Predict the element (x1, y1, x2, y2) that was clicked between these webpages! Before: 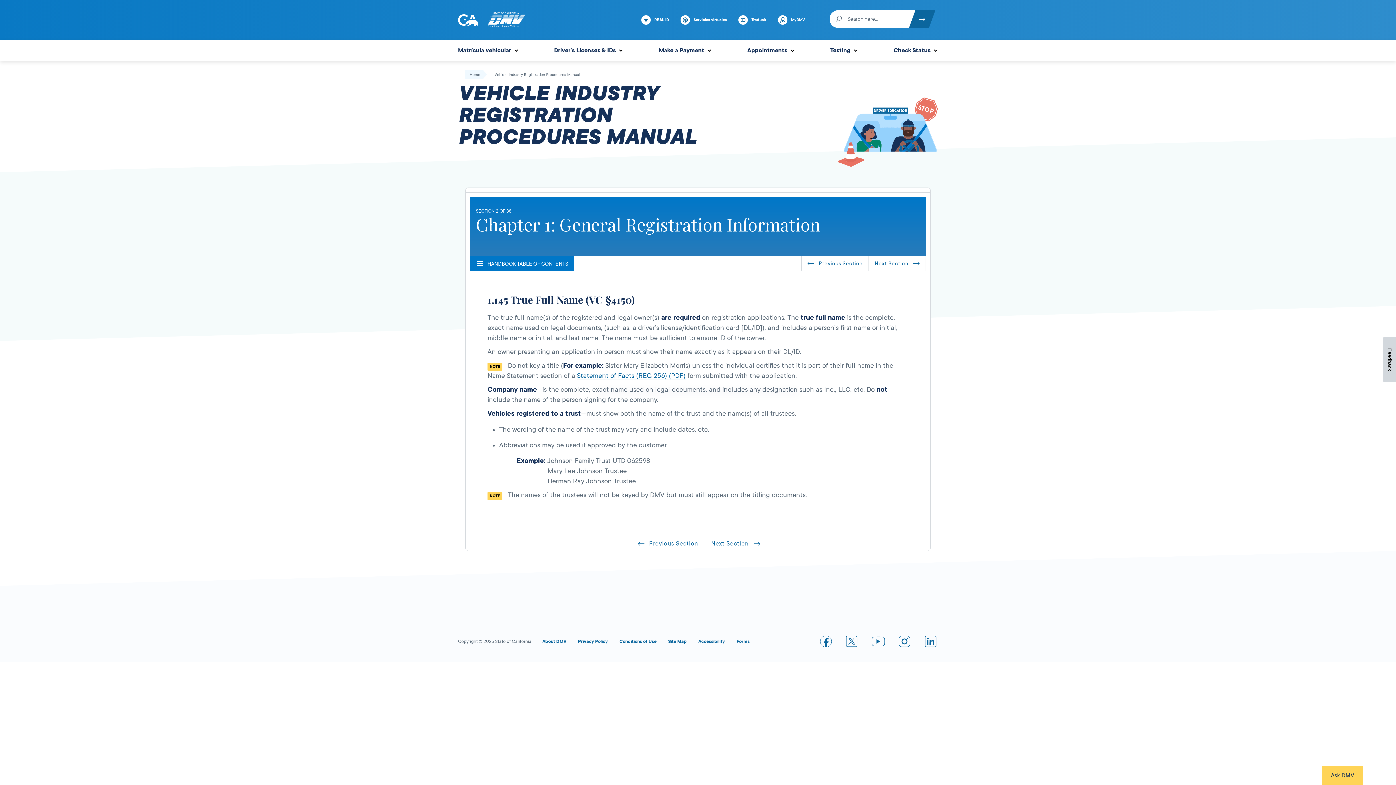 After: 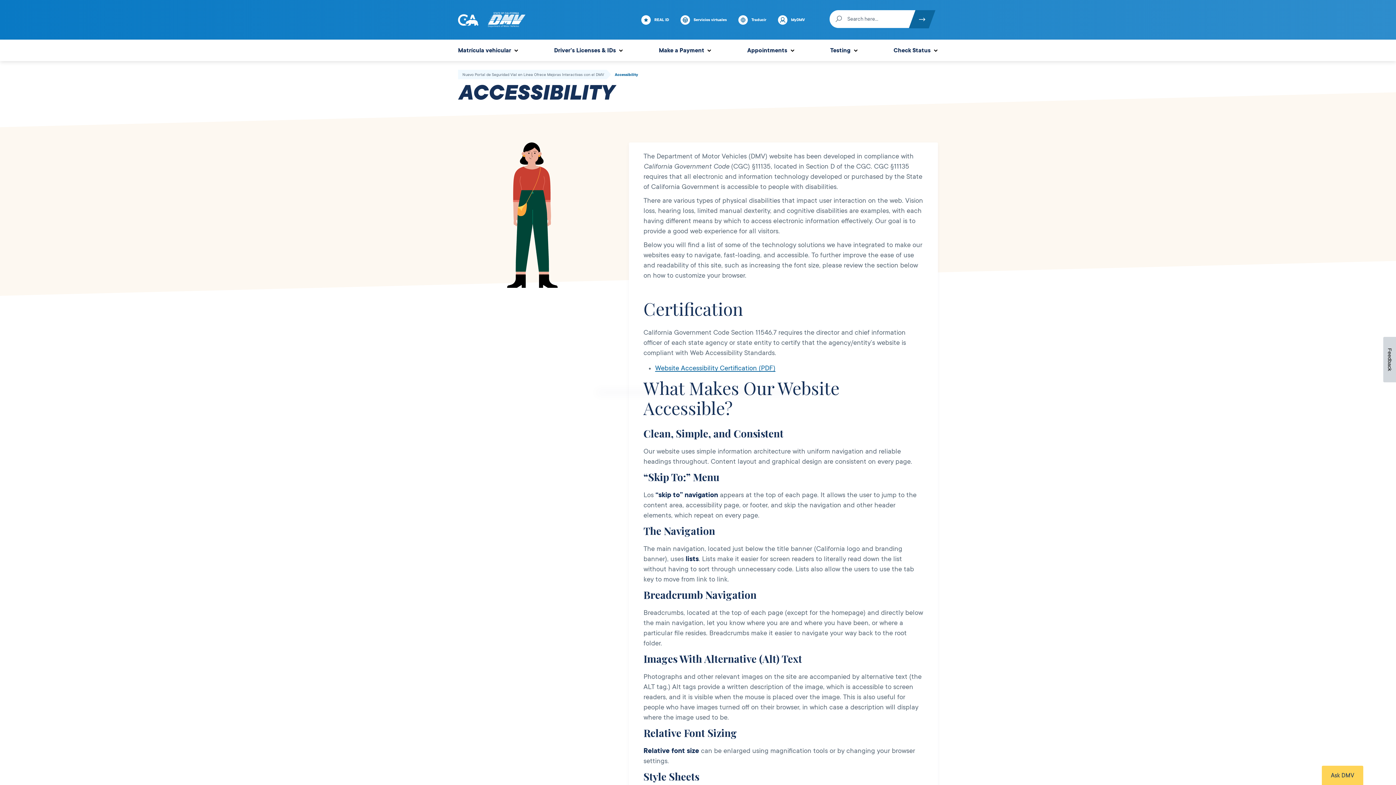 Action: bbox: (698, 639, 725, 644) label: Accessibility